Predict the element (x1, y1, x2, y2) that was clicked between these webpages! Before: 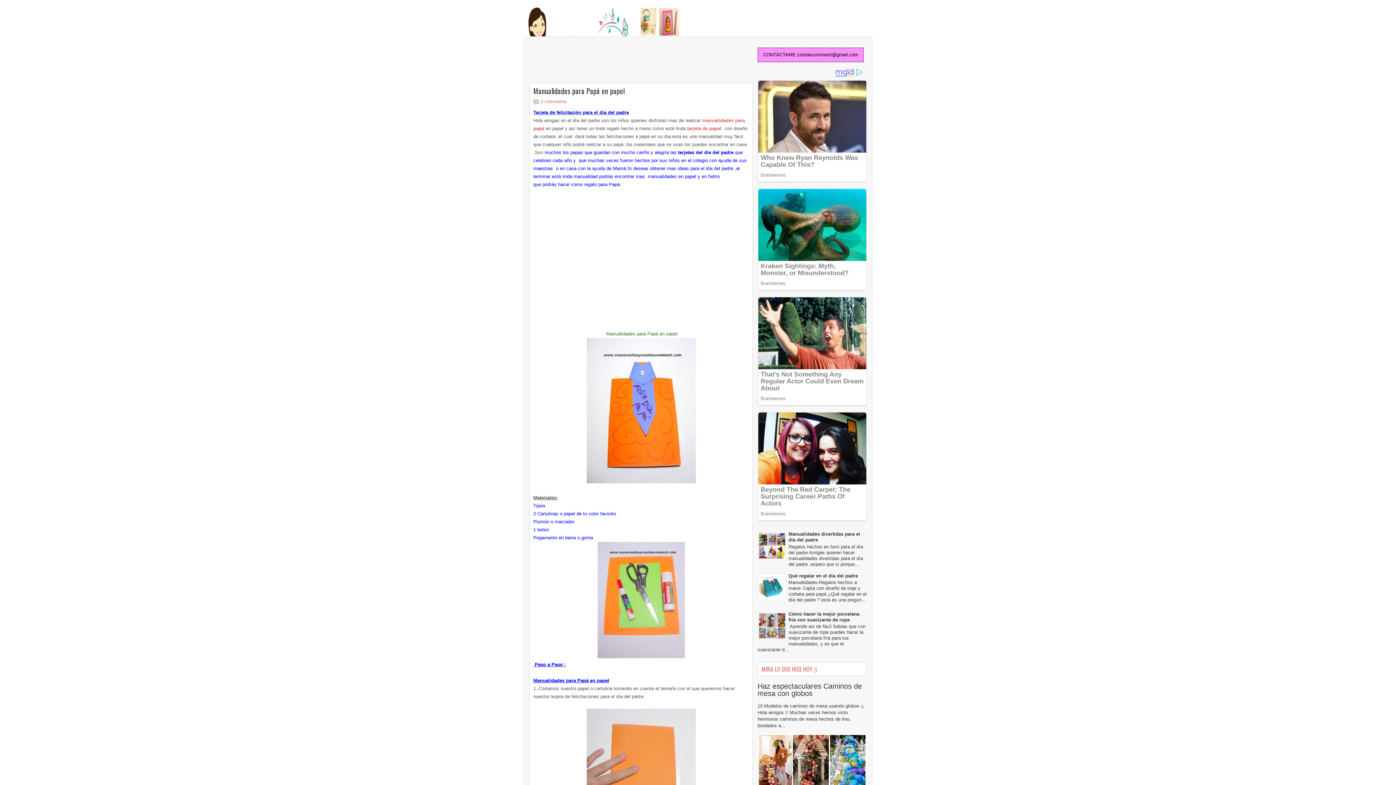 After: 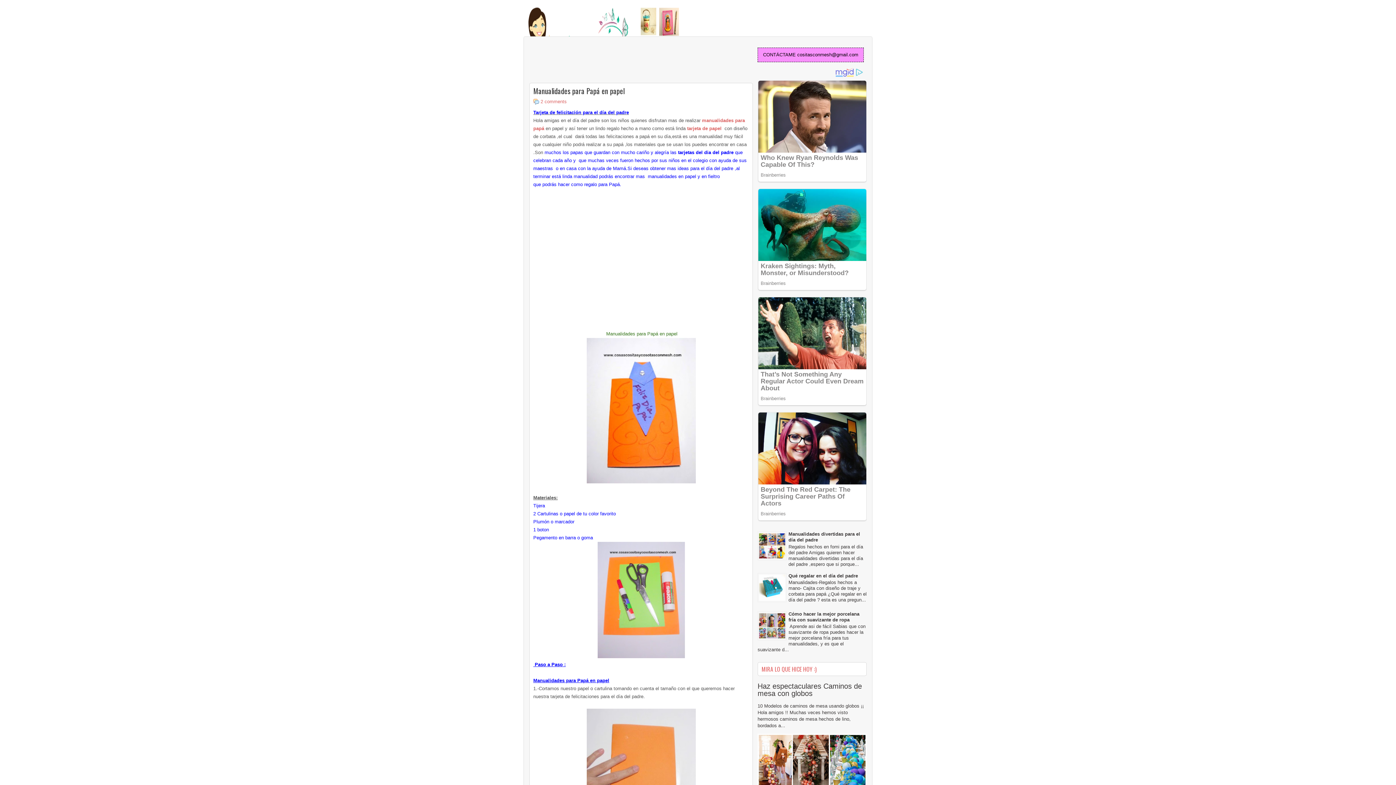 Action: bbox: (757, 598, 786, 603)